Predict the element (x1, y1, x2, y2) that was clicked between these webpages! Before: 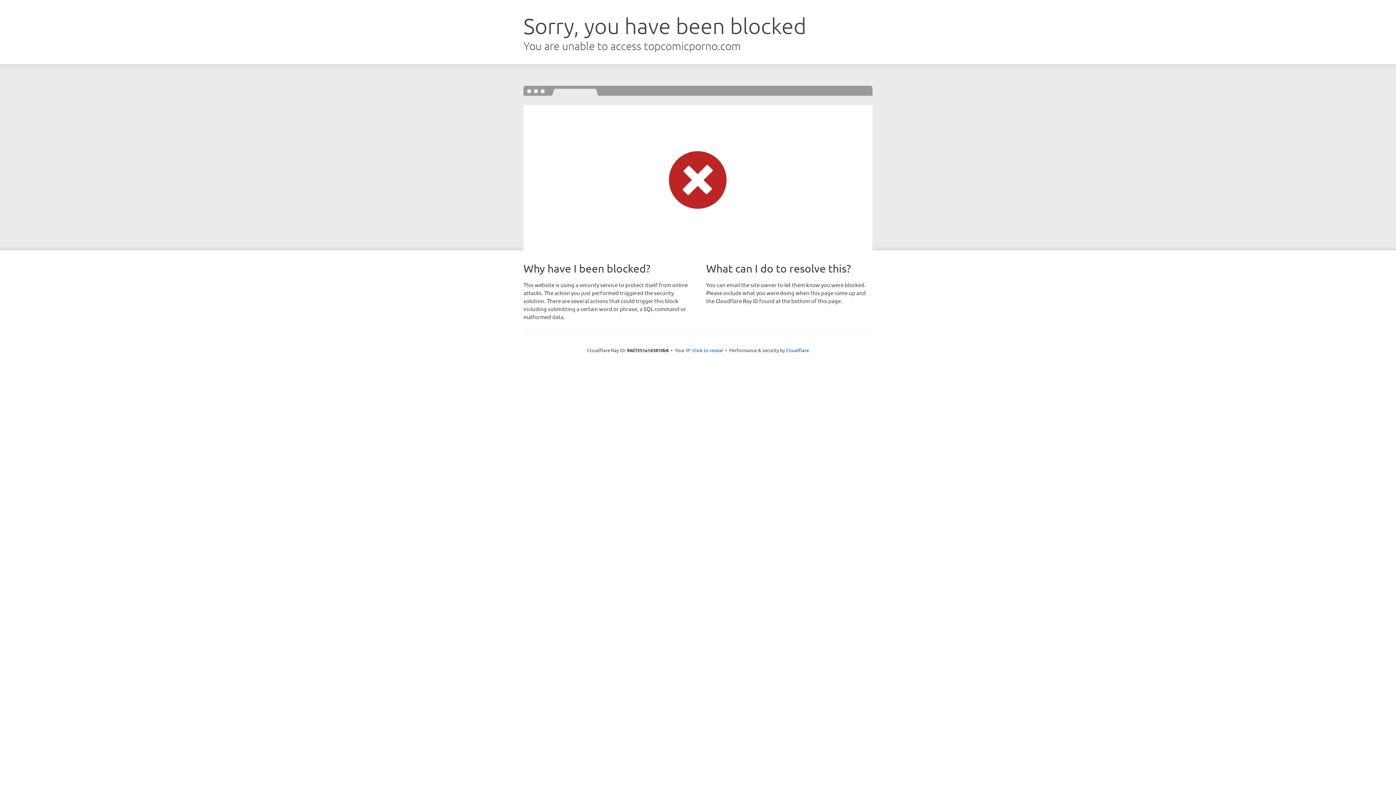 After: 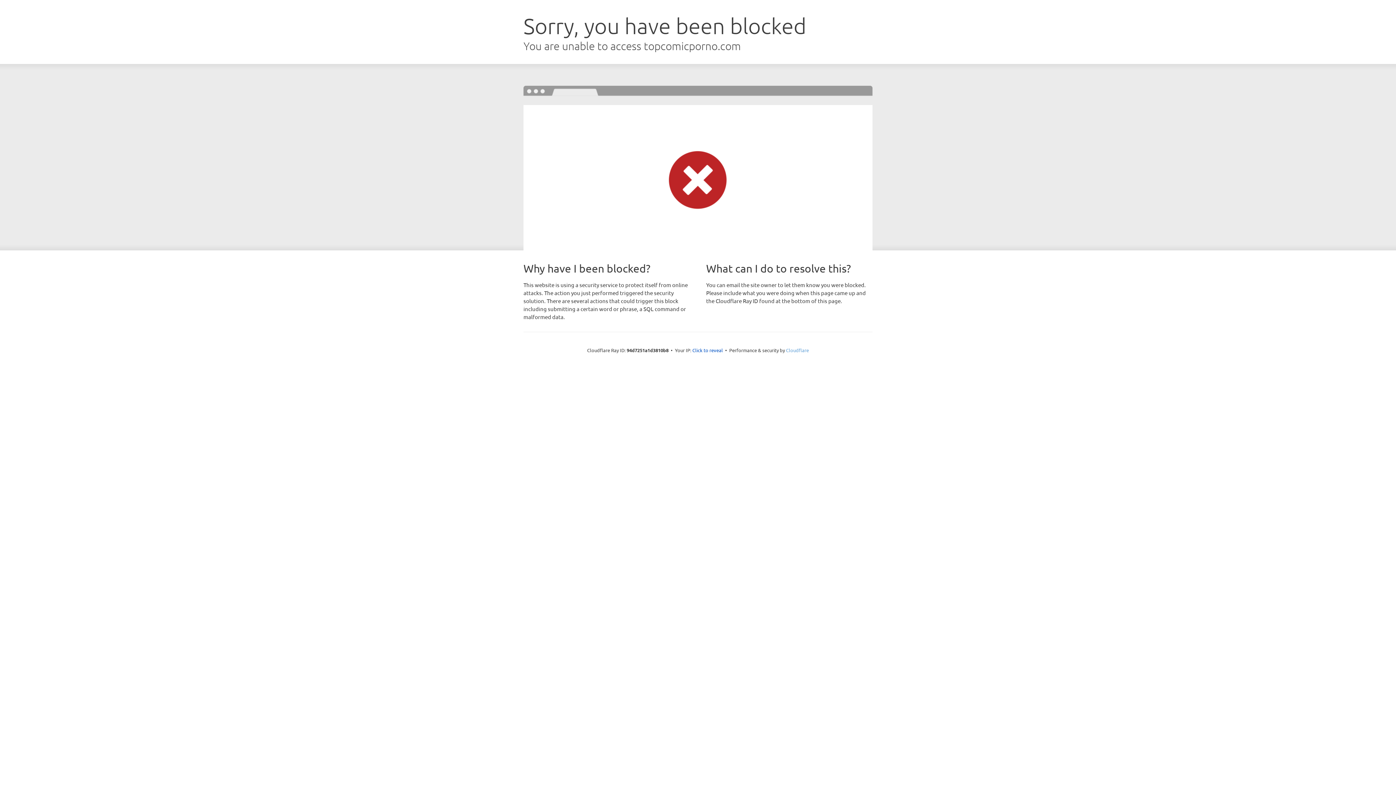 Action: bbox: (786, 347, 809, 353) label: Cloudflare